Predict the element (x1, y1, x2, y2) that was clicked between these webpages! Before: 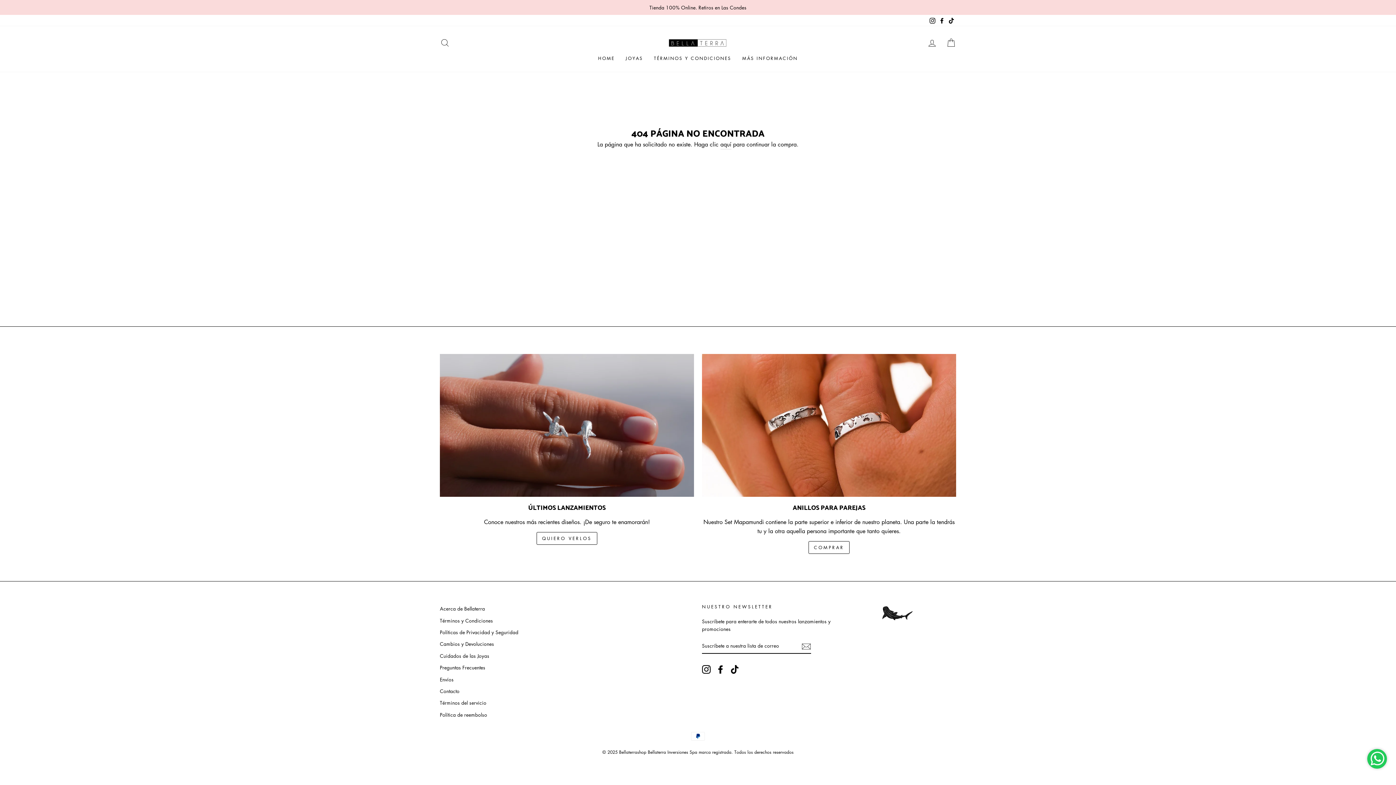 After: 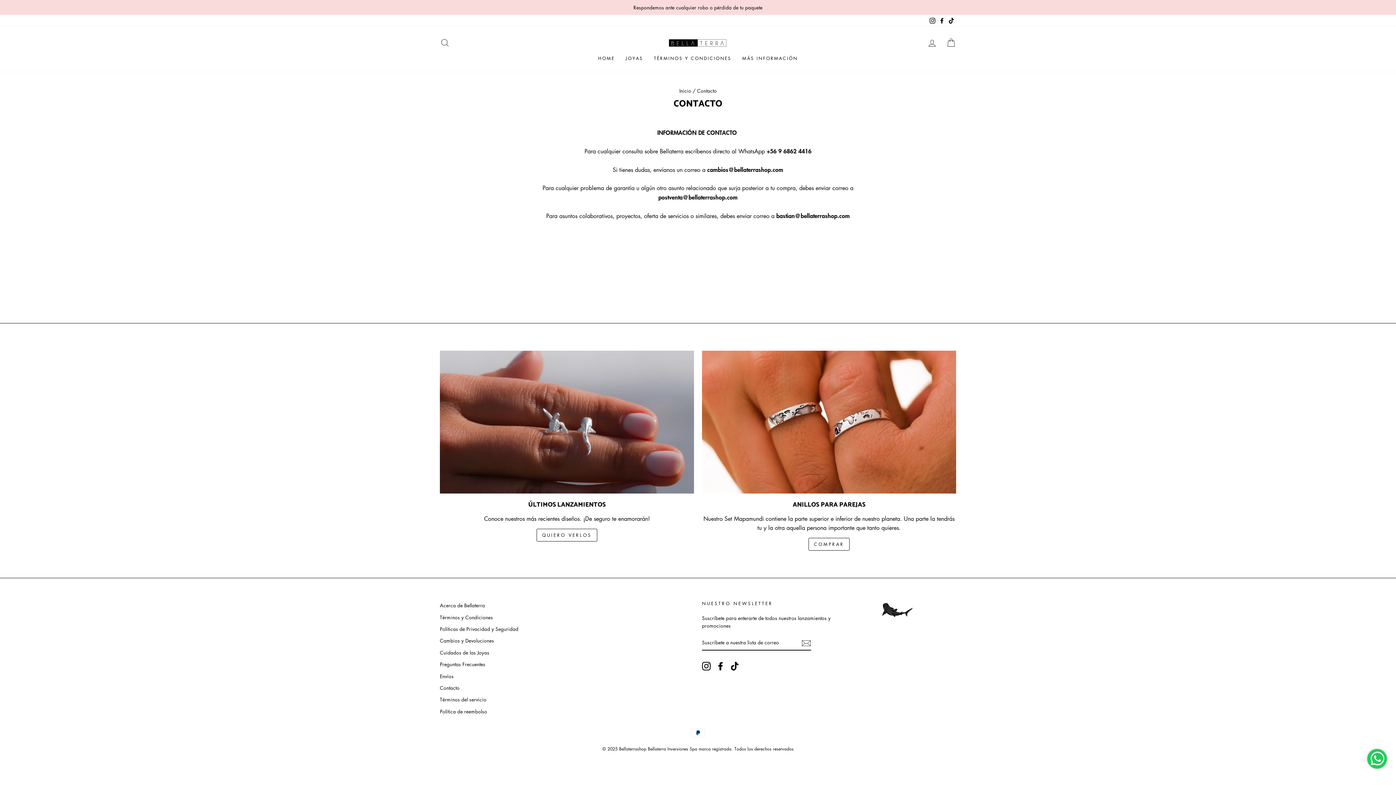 Action: bbox: (440, 686, 459, 696) label: Contacto